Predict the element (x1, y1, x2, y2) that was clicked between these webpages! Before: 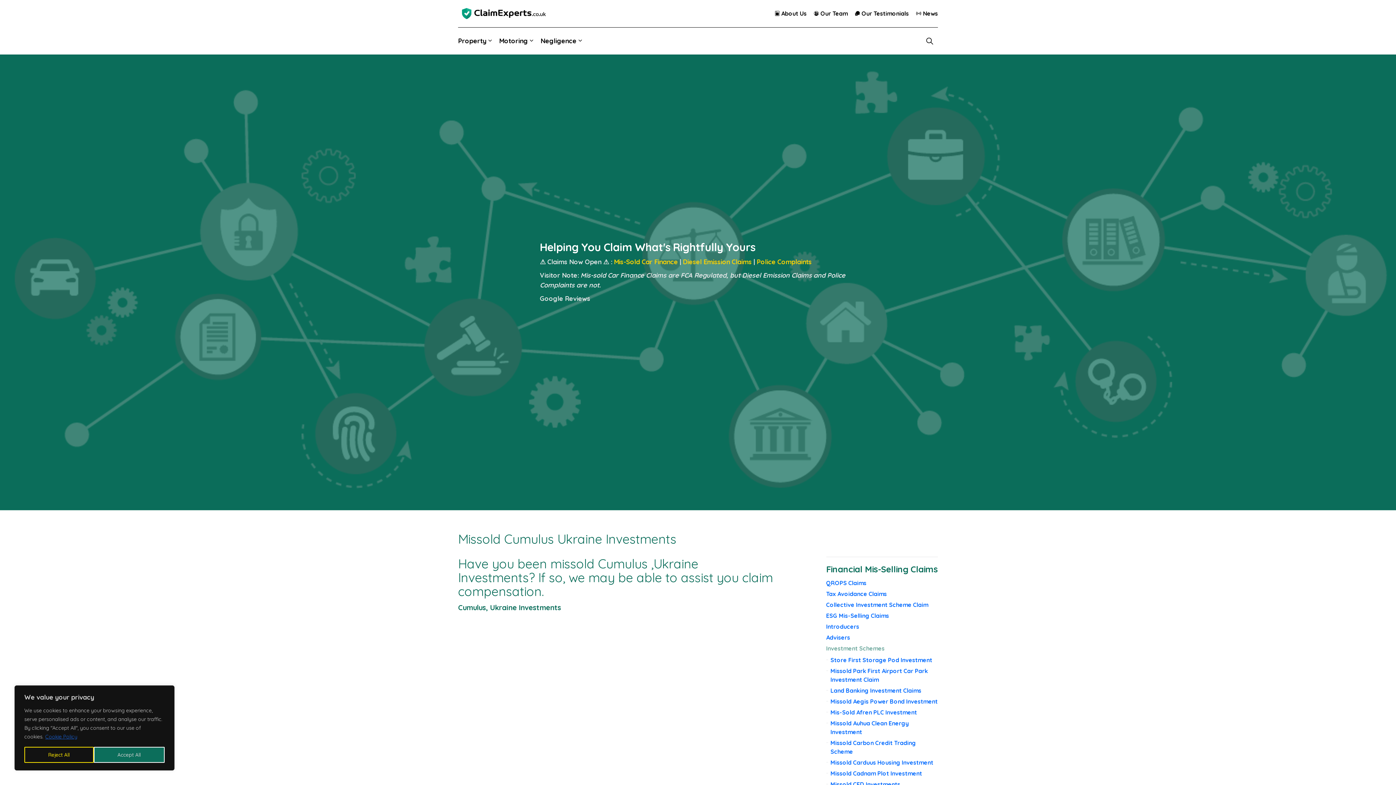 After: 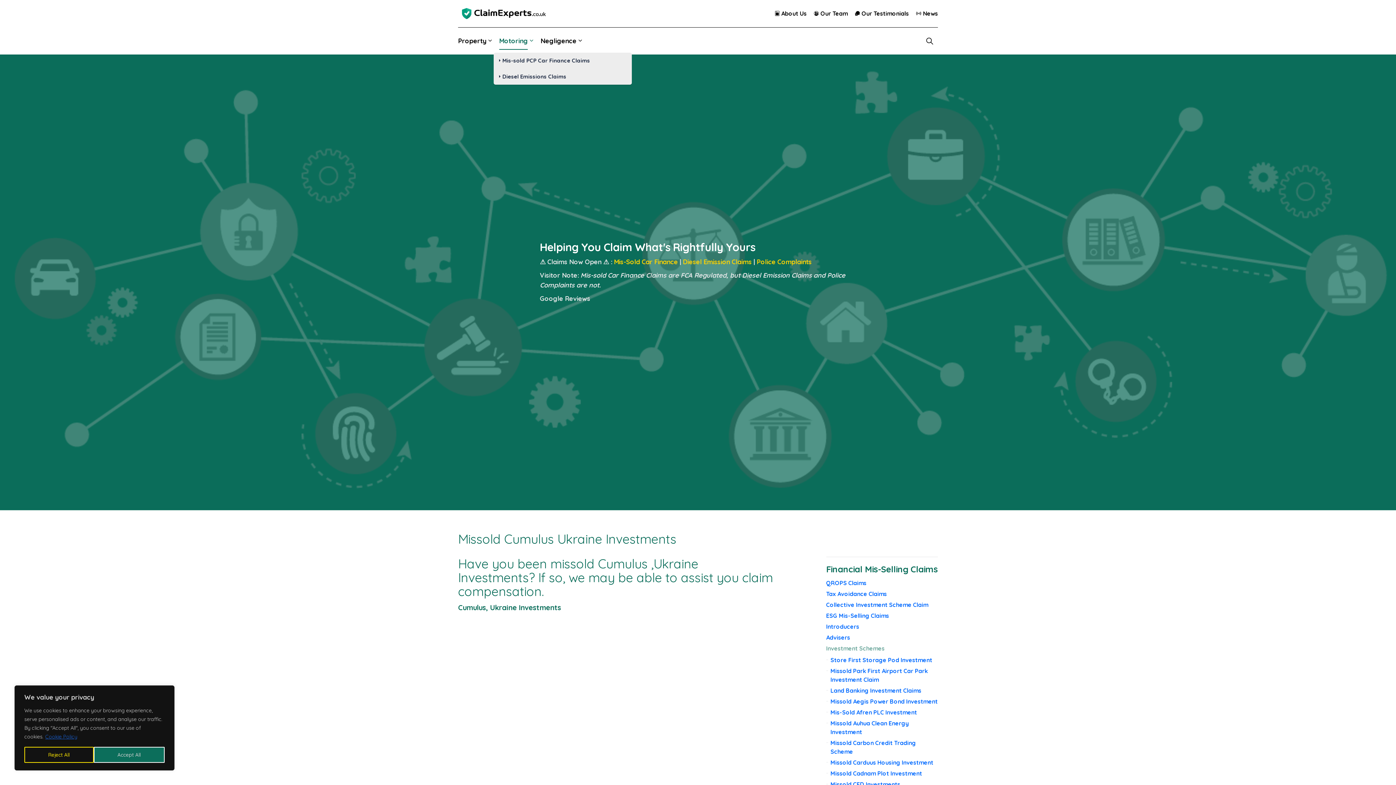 Action: bbox: (493, 27, 535, 54) label: Motoring